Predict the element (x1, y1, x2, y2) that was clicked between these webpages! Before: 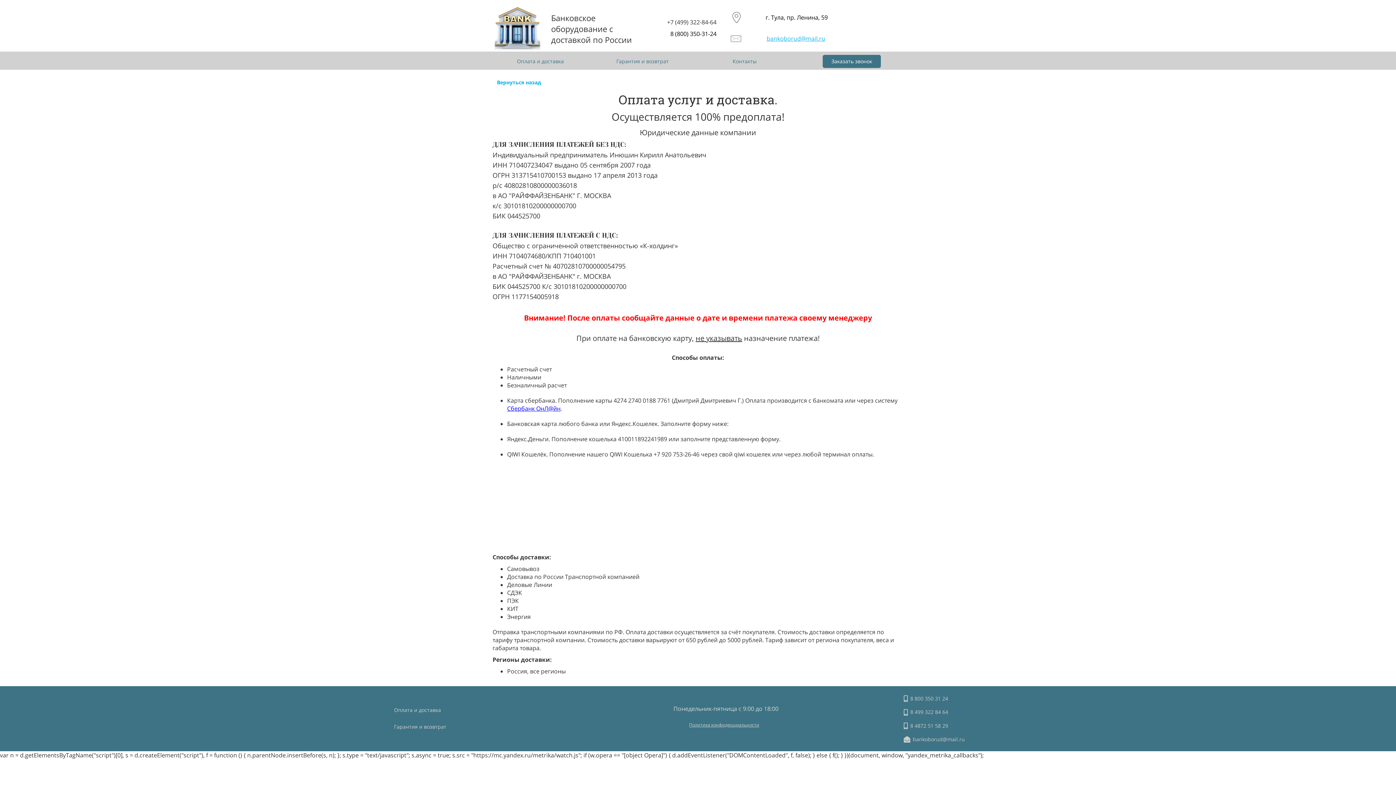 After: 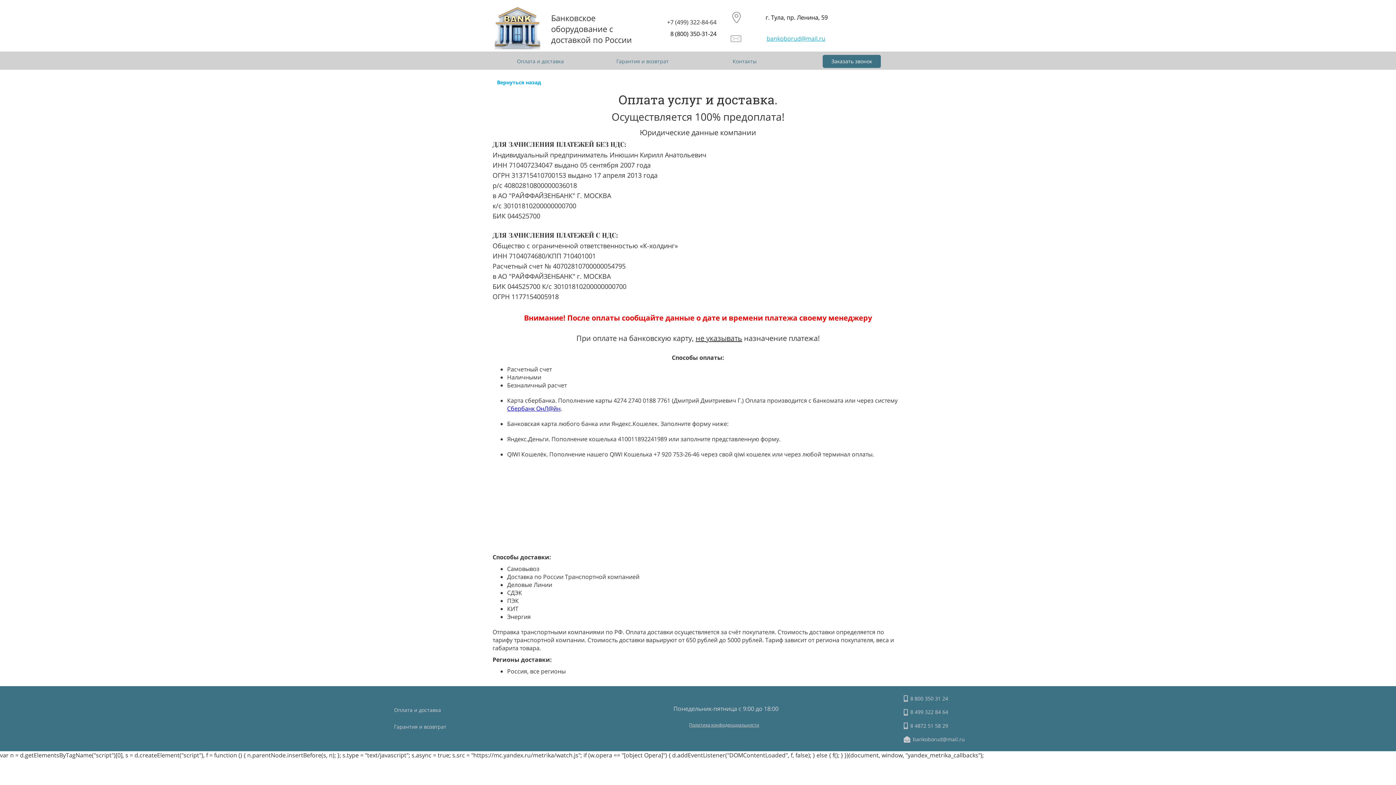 Action: label: Сбербанк ОнЛ@йн bbox: (507, 404, 560, 412)